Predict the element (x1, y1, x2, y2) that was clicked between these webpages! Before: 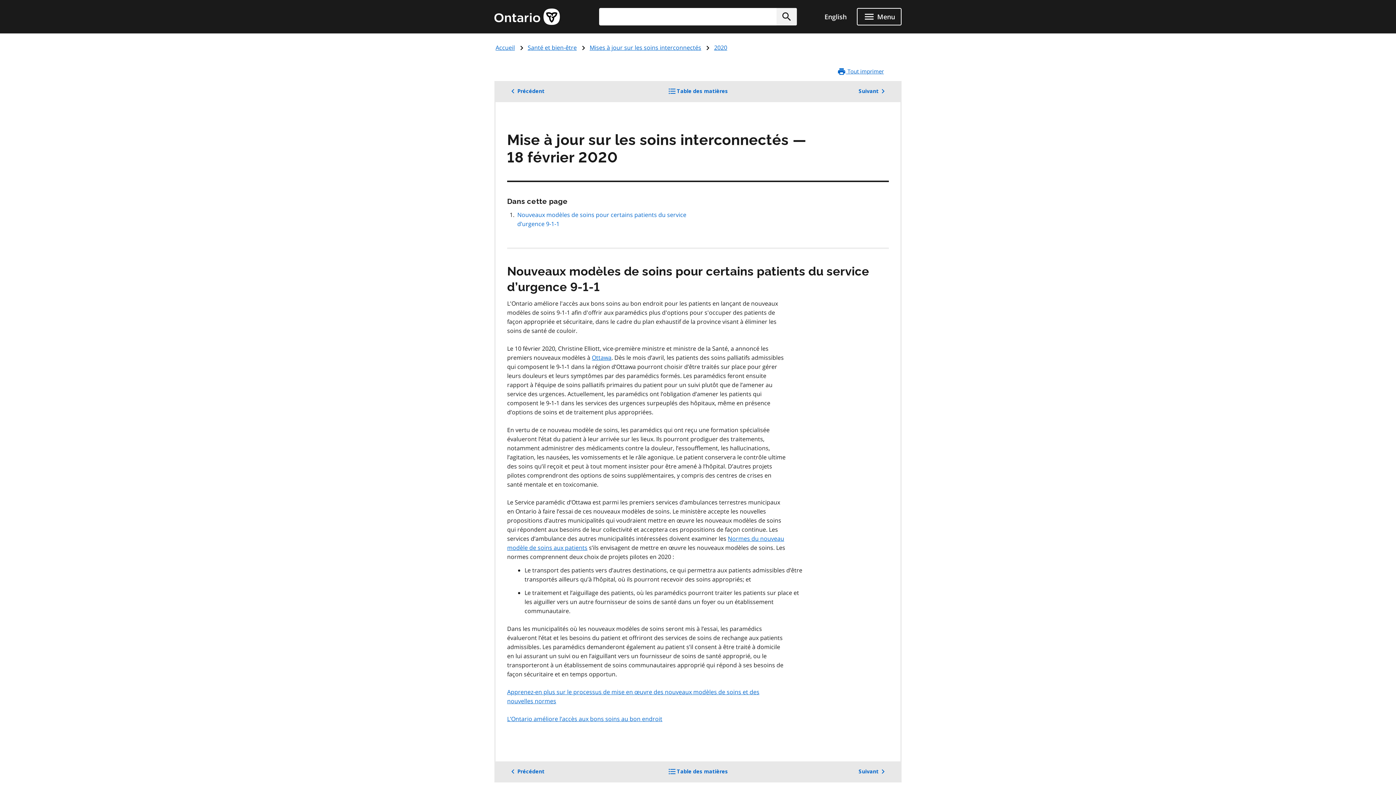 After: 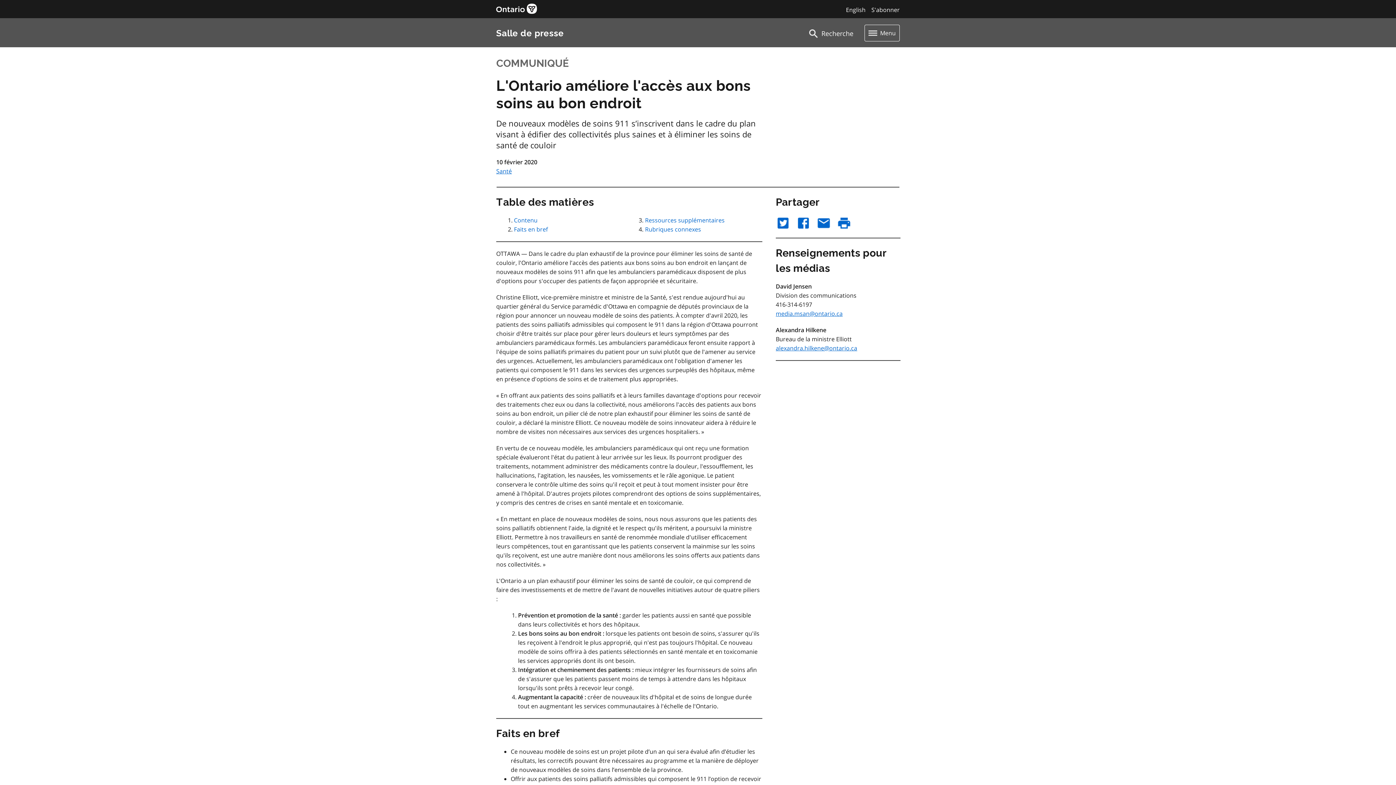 Action: bbox: (507, 715, 662, 723) label: L’Ontario améliore l’accès aux bons soins au bon endroit